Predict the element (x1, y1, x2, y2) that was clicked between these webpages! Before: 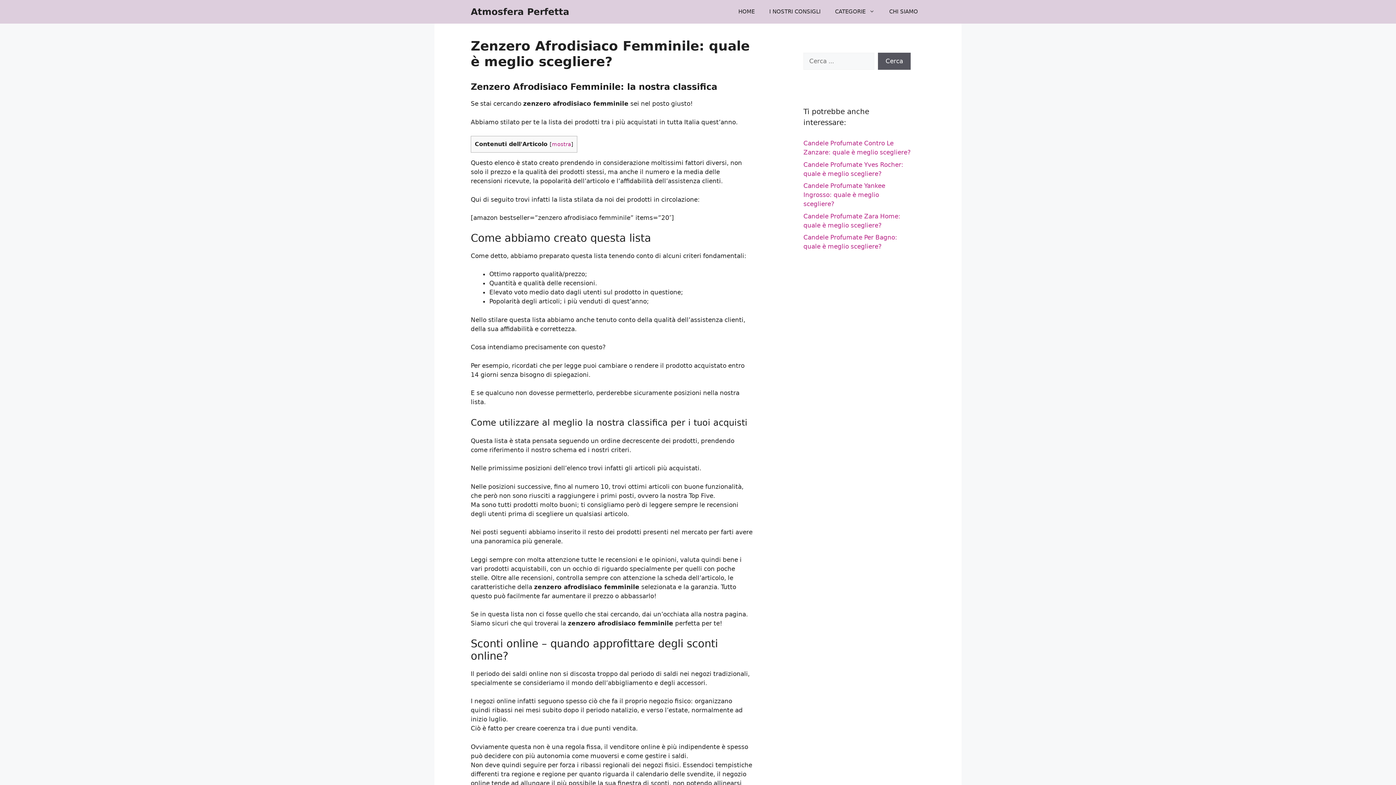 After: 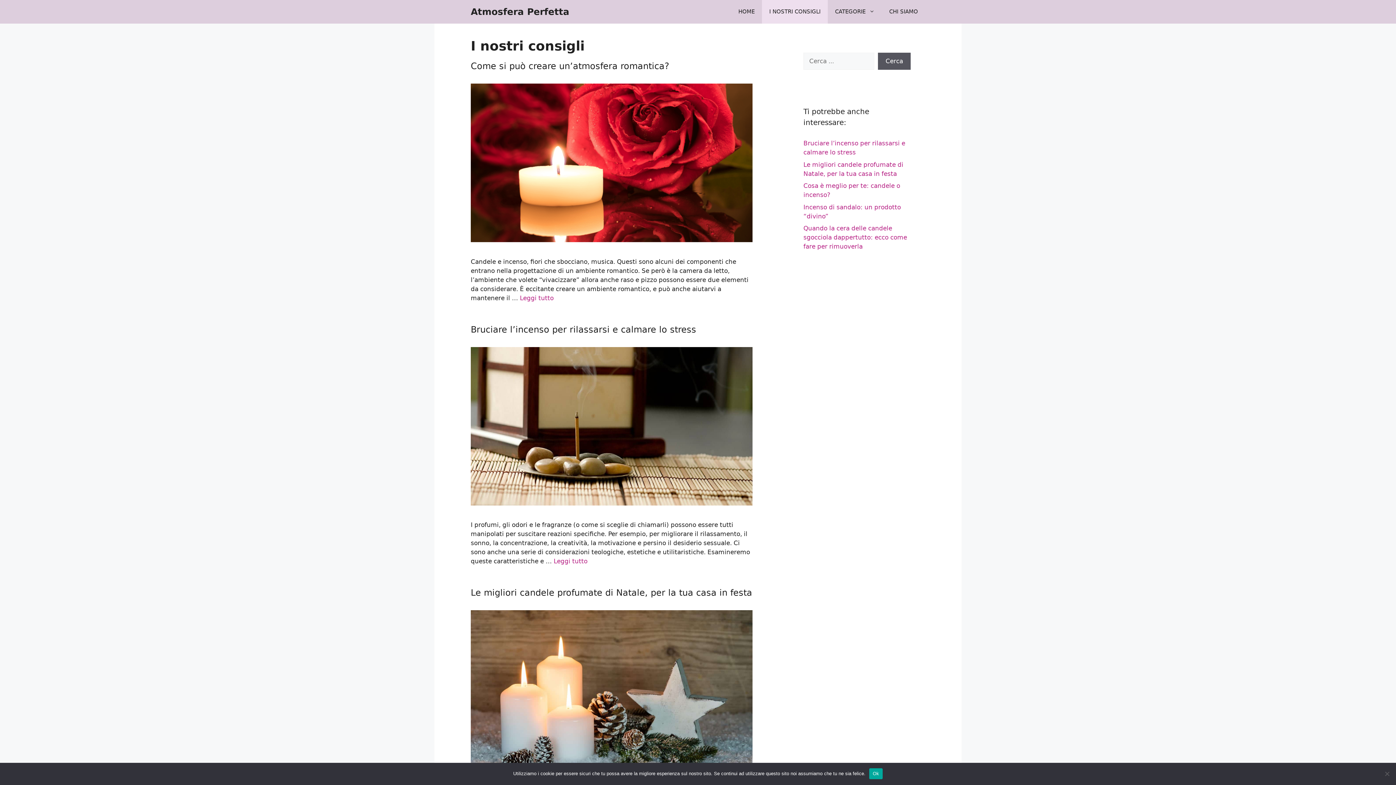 Action: label: I NOSTRI CONSIGLI bbox: (762, 0, 828, 23)